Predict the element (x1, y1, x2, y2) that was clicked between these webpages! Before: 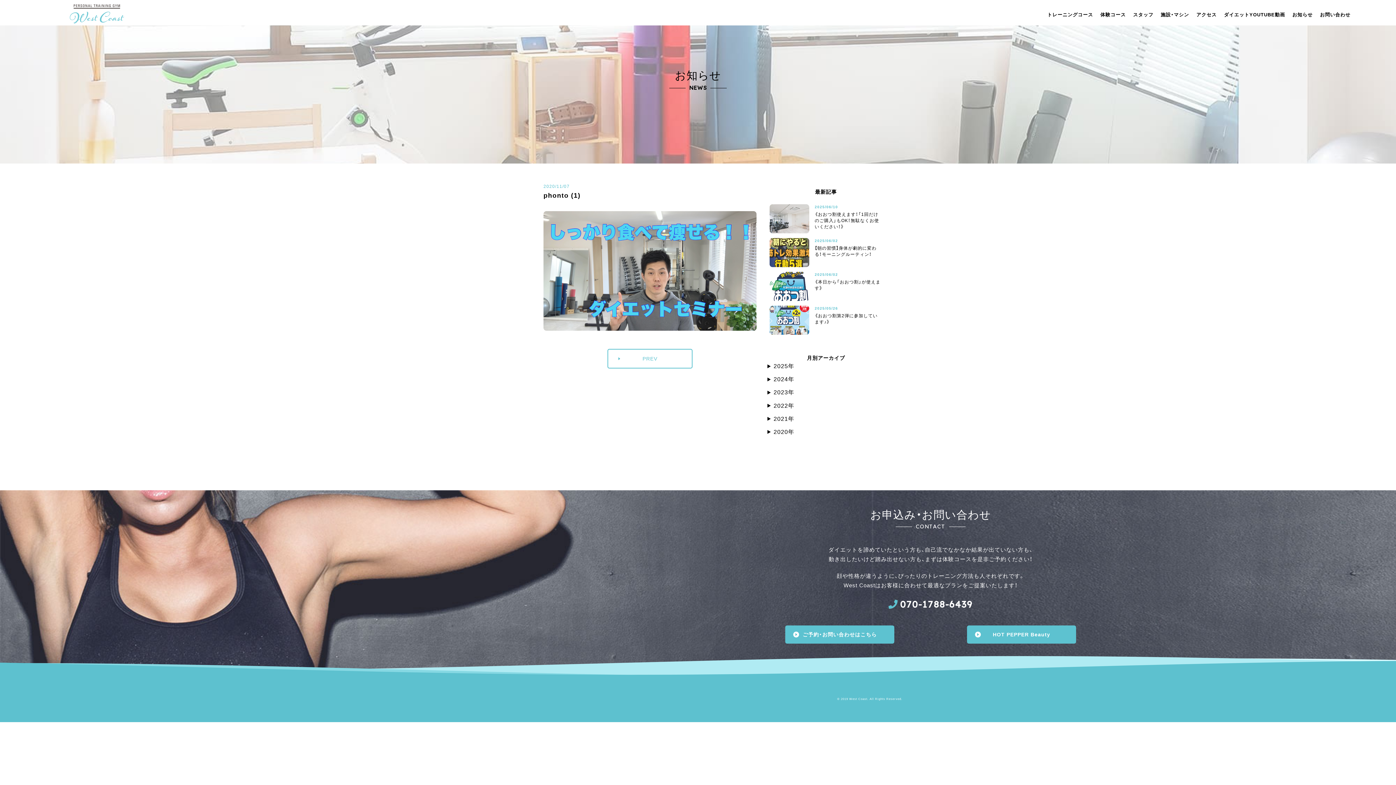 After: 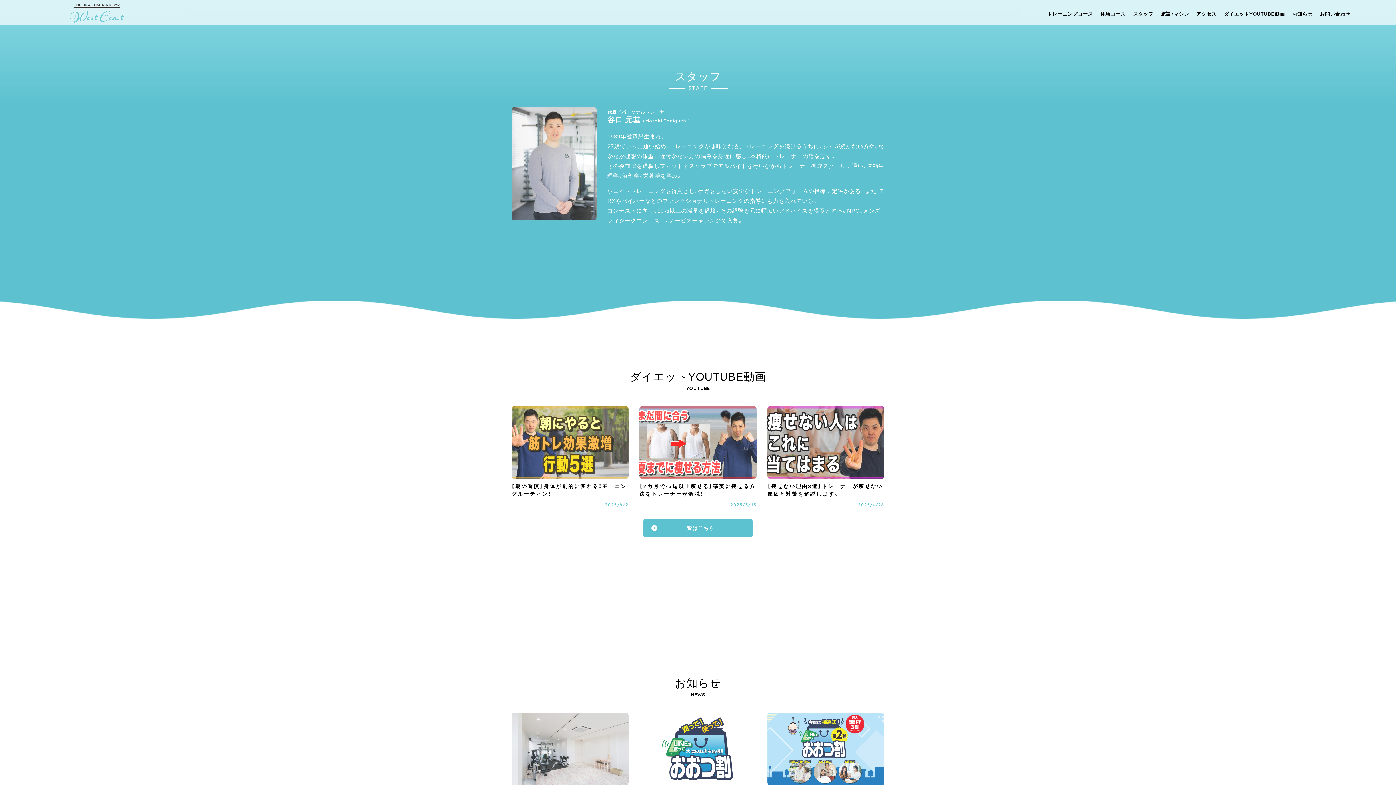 Action: label: スタッフ bbox: (1129, 11, 1157, 17)